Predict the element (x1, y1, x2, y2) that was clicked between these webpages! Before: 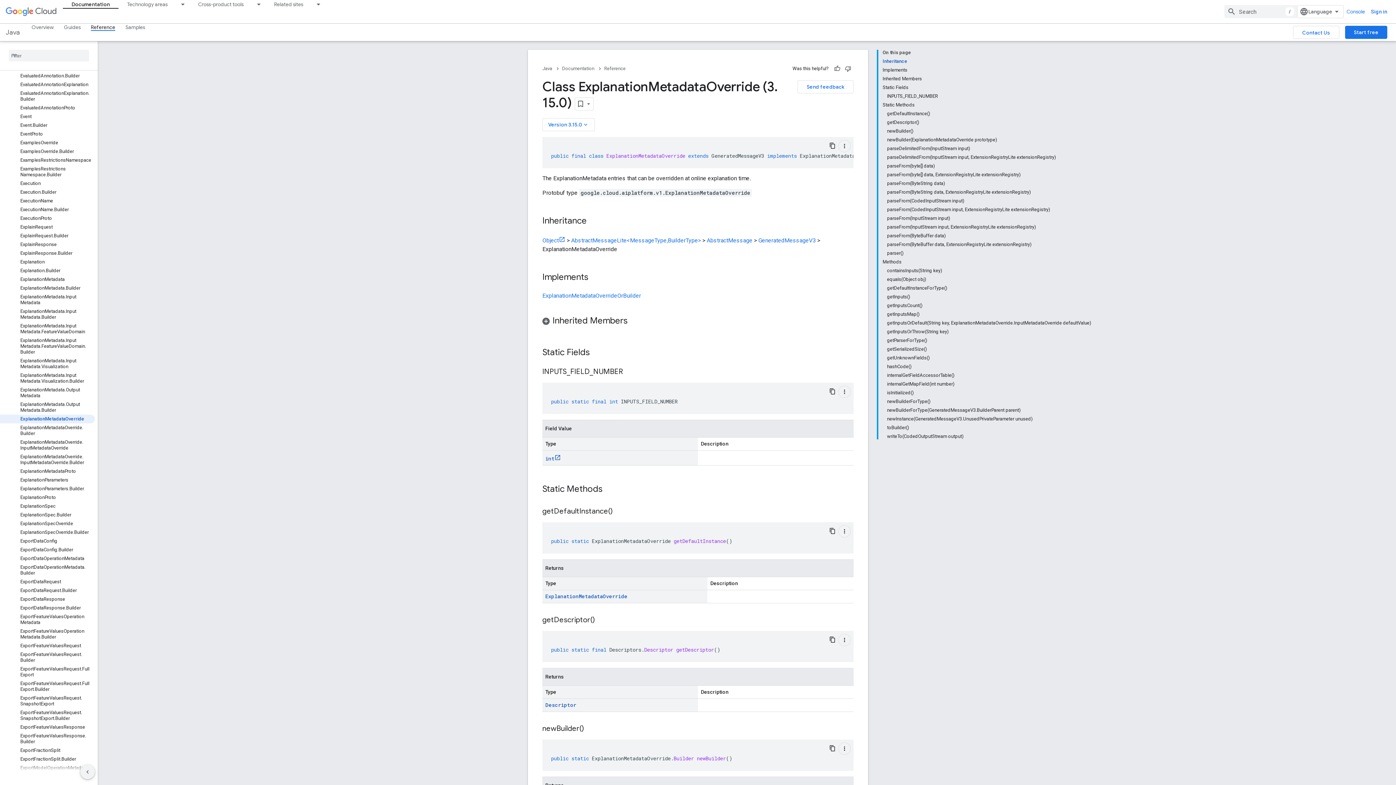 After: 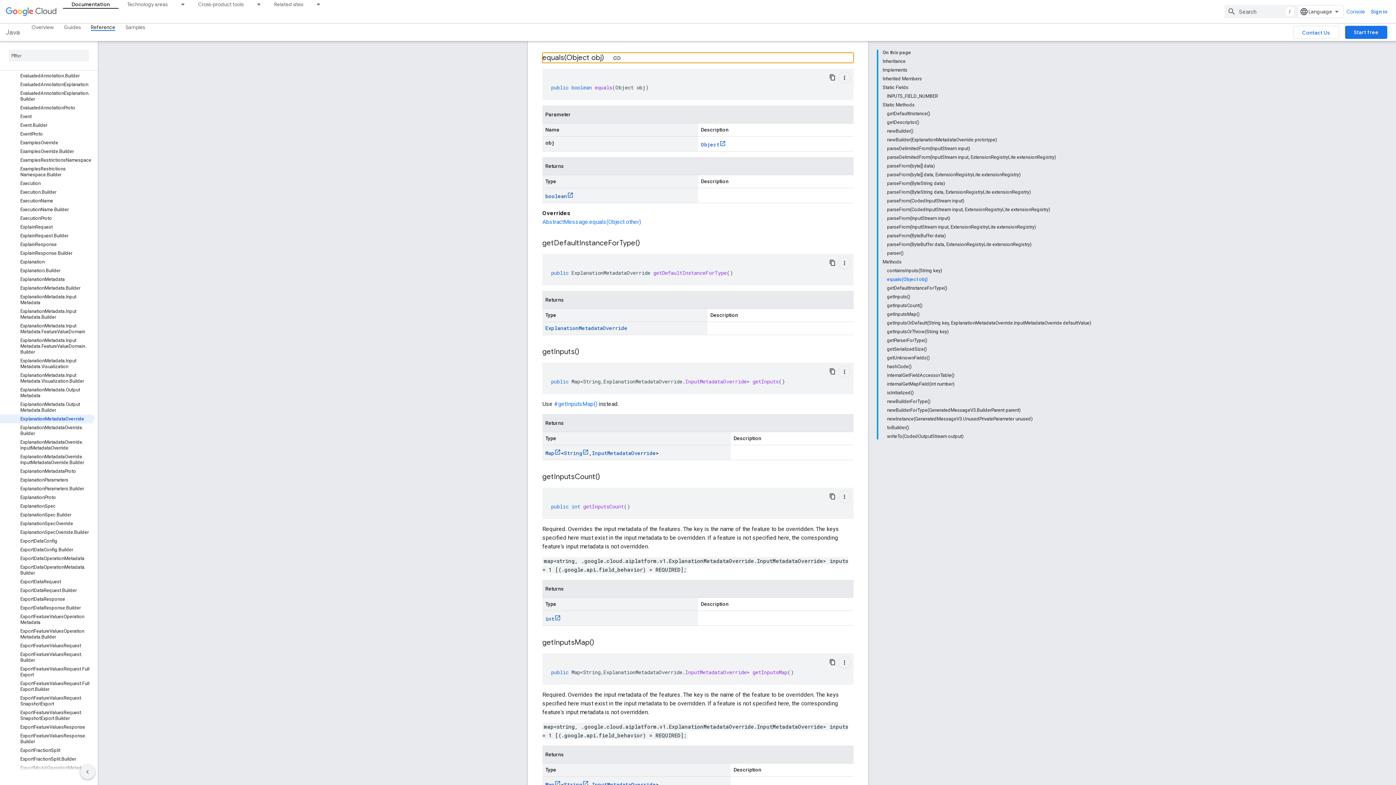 Action: bbox: (887, 275, 1091, 284) label: equals(Object obj)